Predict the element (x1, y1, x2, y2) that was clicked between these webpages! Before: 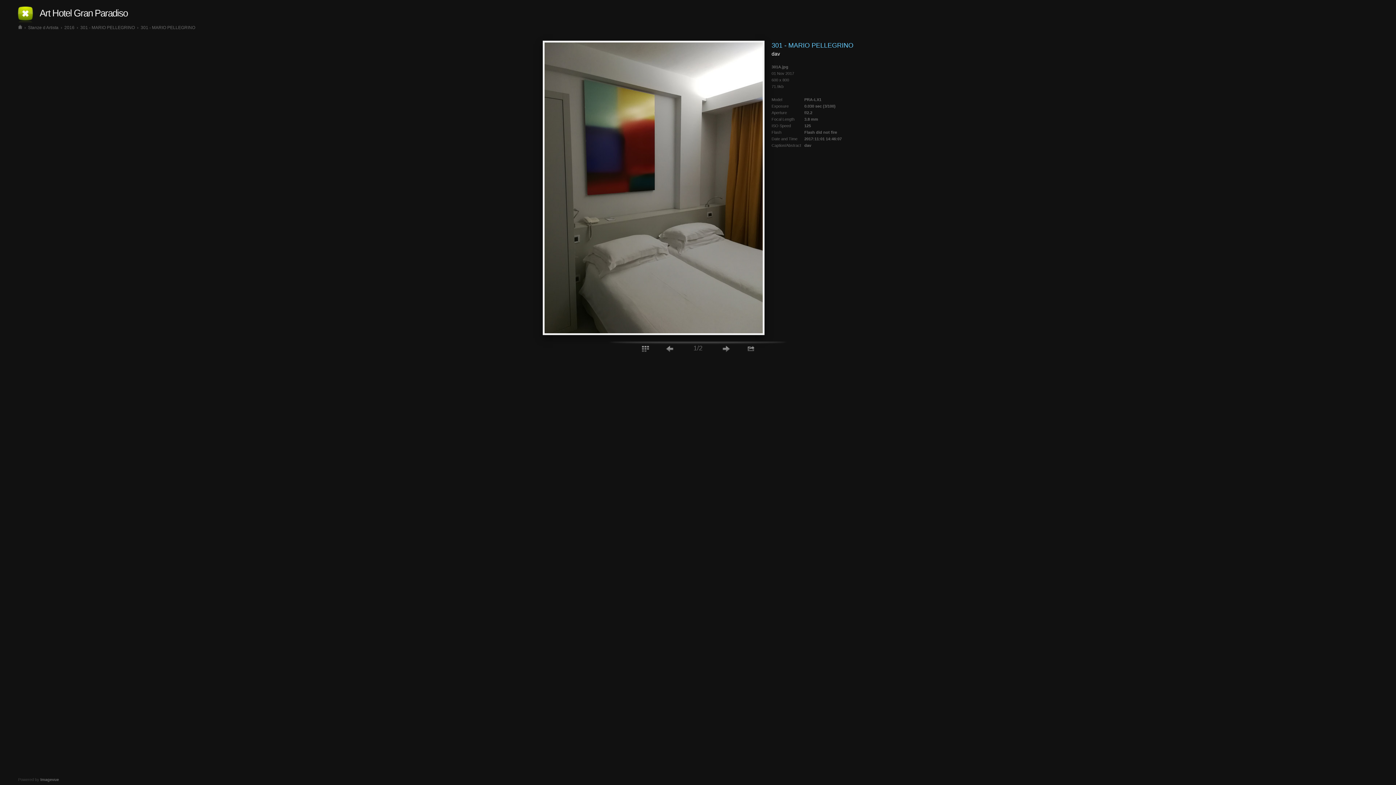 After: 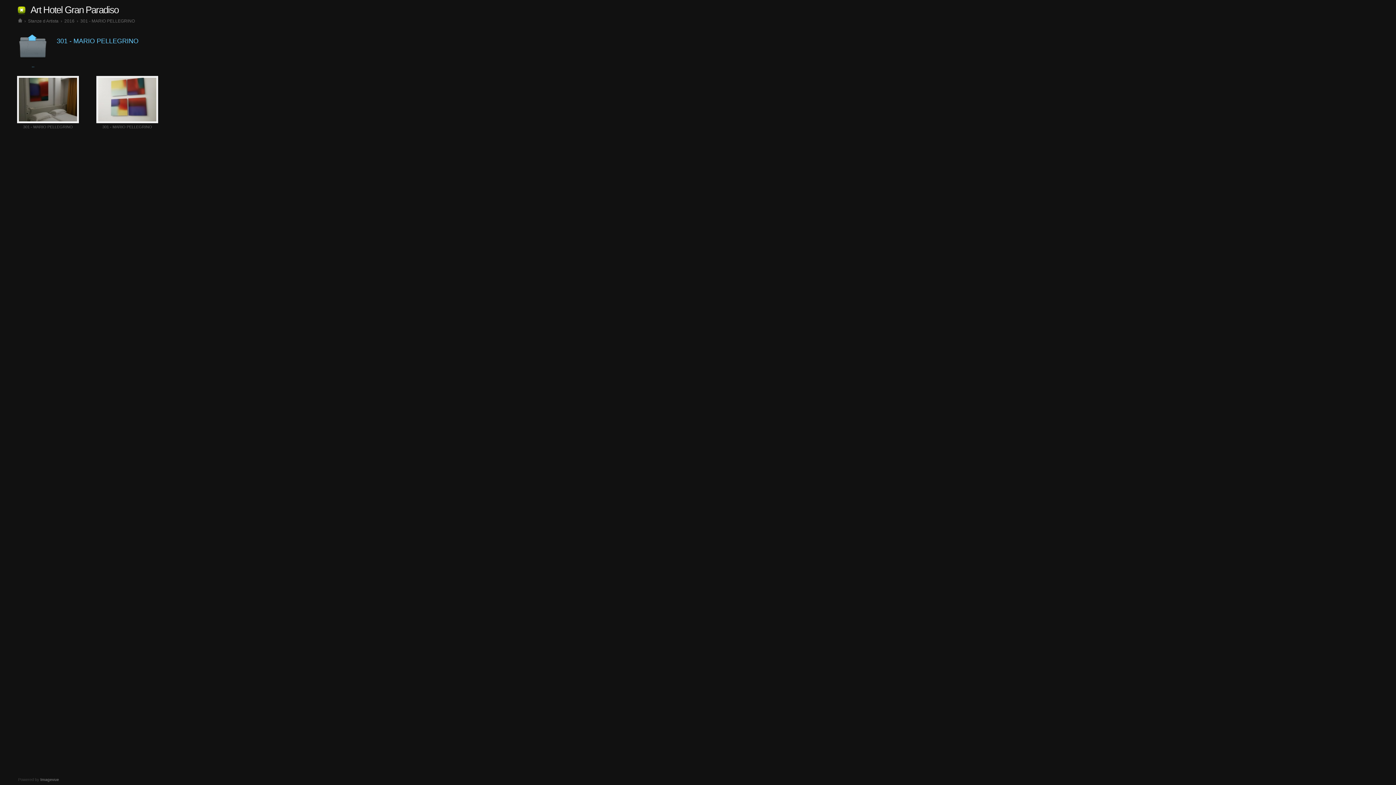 Action: label: 301 - MARIO PELLEGRINO bbox: (79, 25, 136, 30)